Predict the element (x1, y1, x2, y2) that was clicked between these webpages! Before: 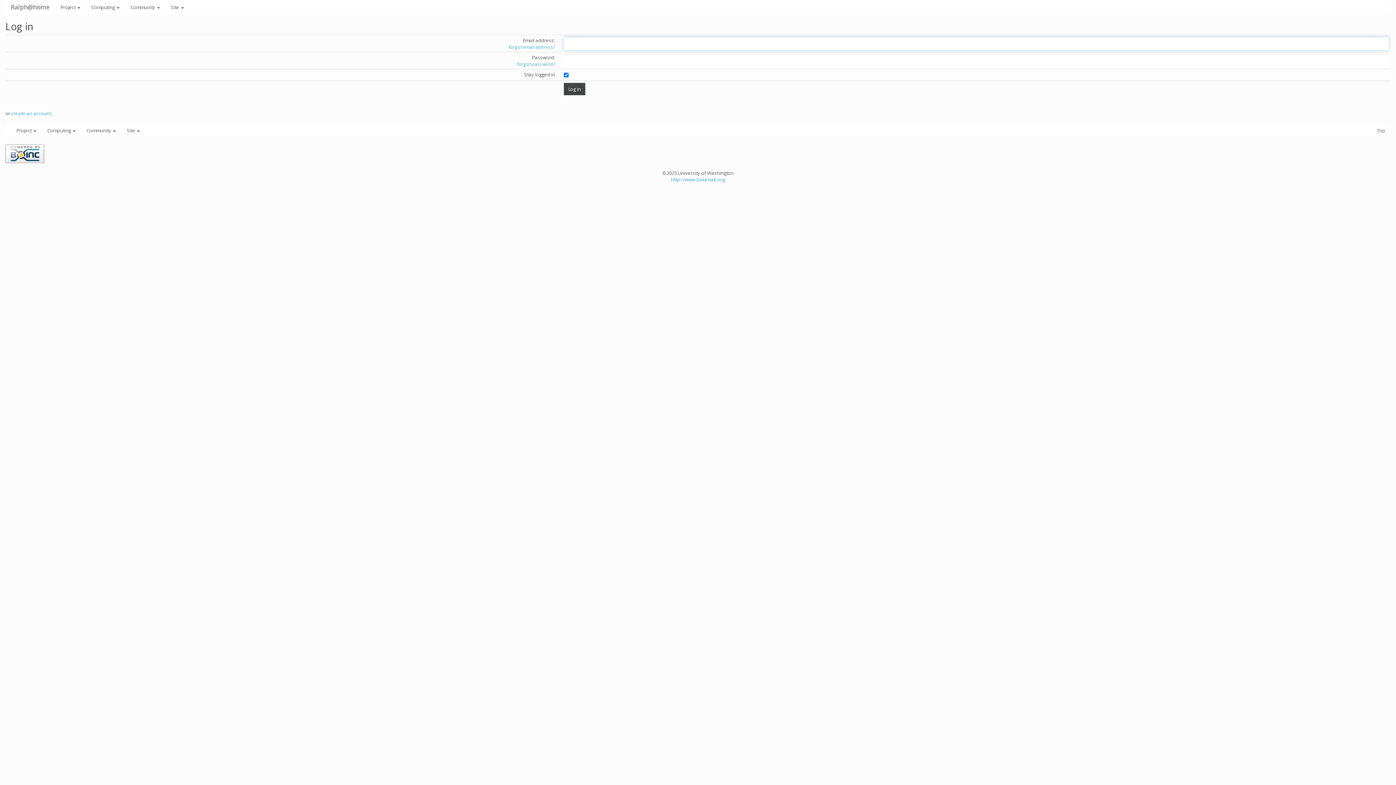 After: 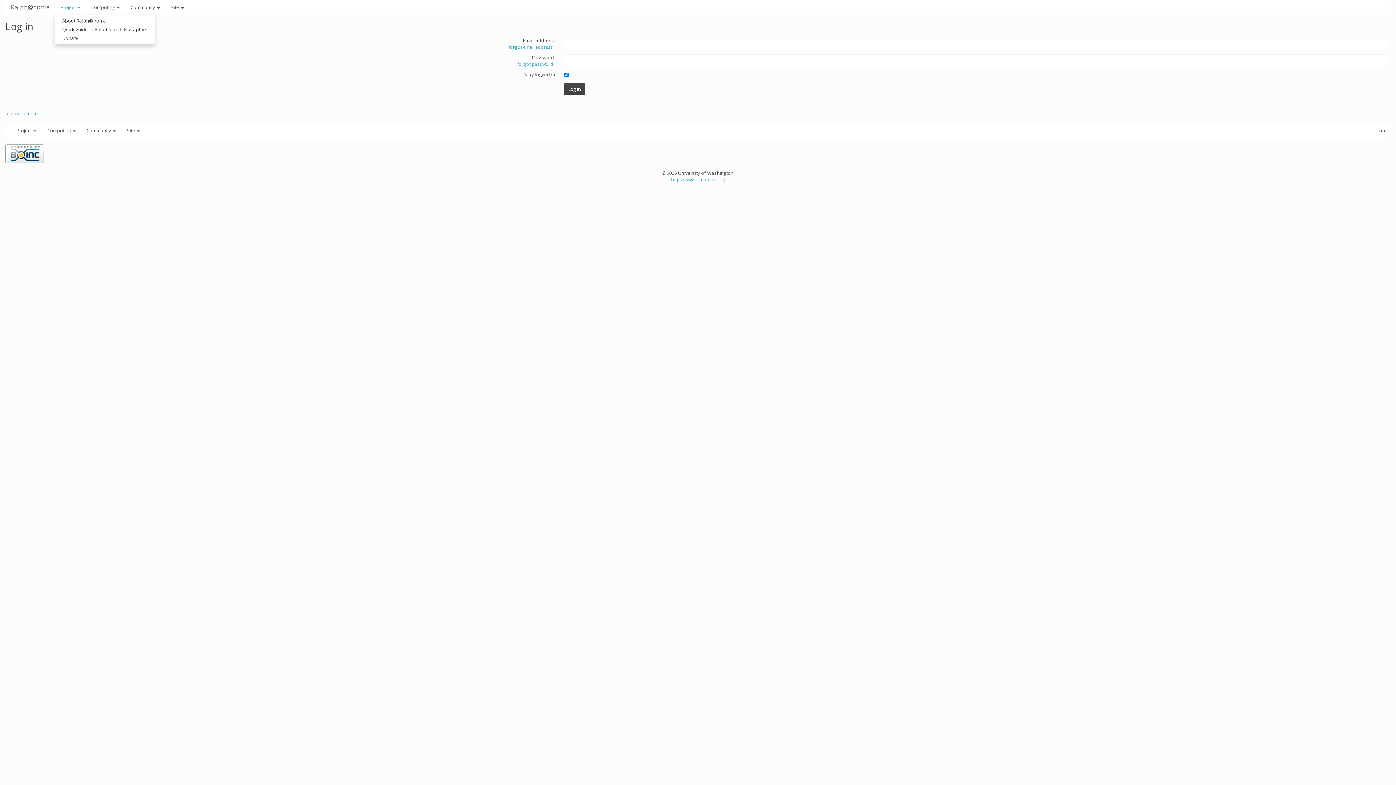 Action: bbox: (54, 0, 85, 14) label: Project 